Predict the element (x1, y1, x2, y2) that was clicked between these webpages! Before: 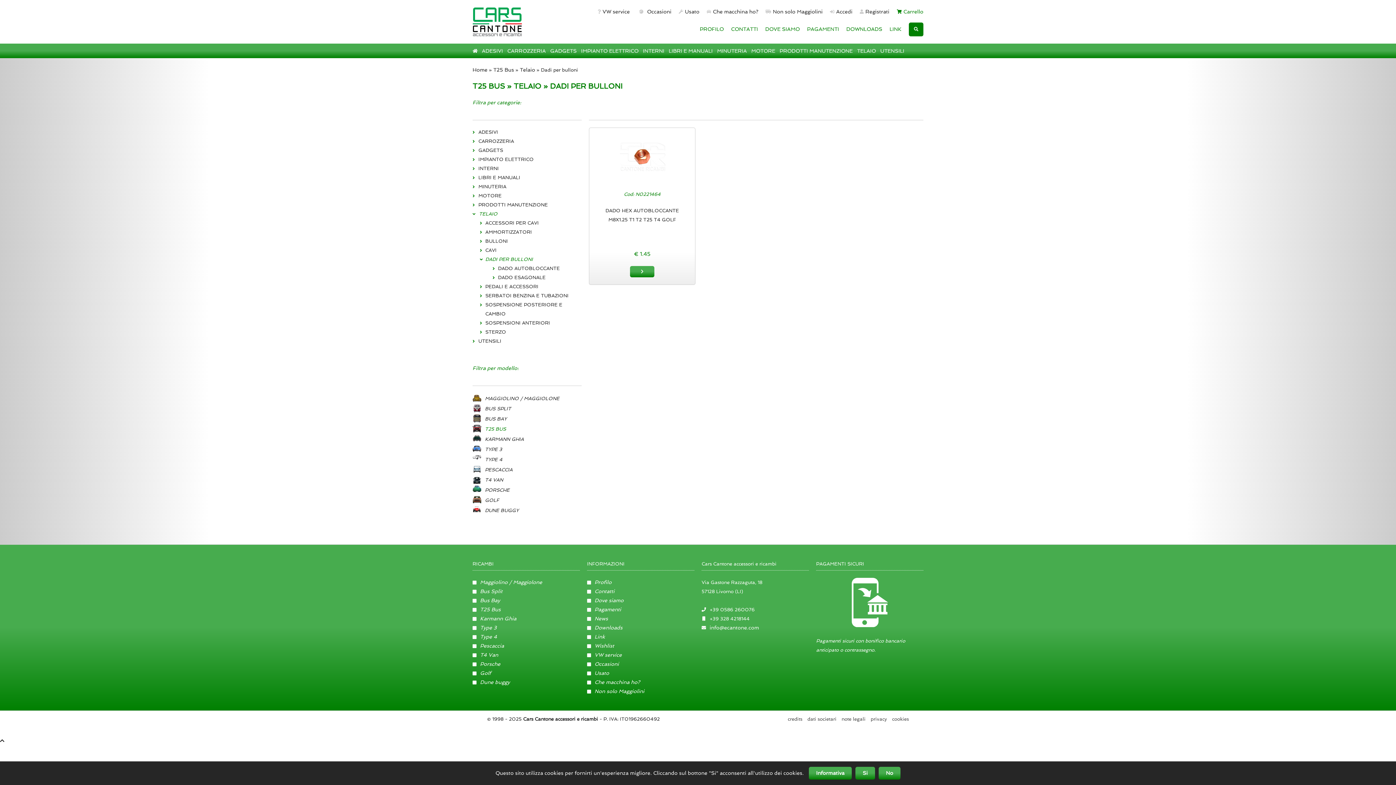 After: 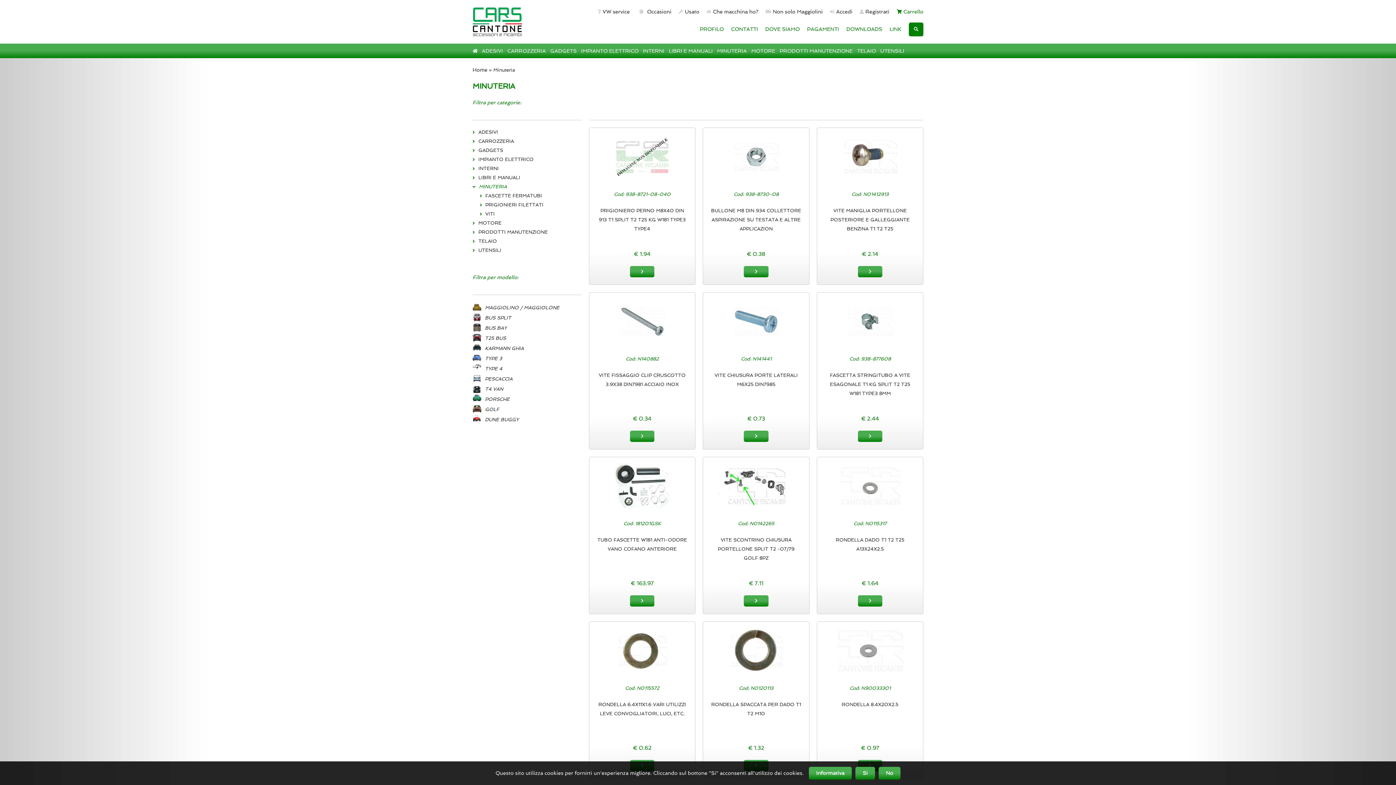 Action: bbox: (717, 48, 747, 53) label: MINUTERIA